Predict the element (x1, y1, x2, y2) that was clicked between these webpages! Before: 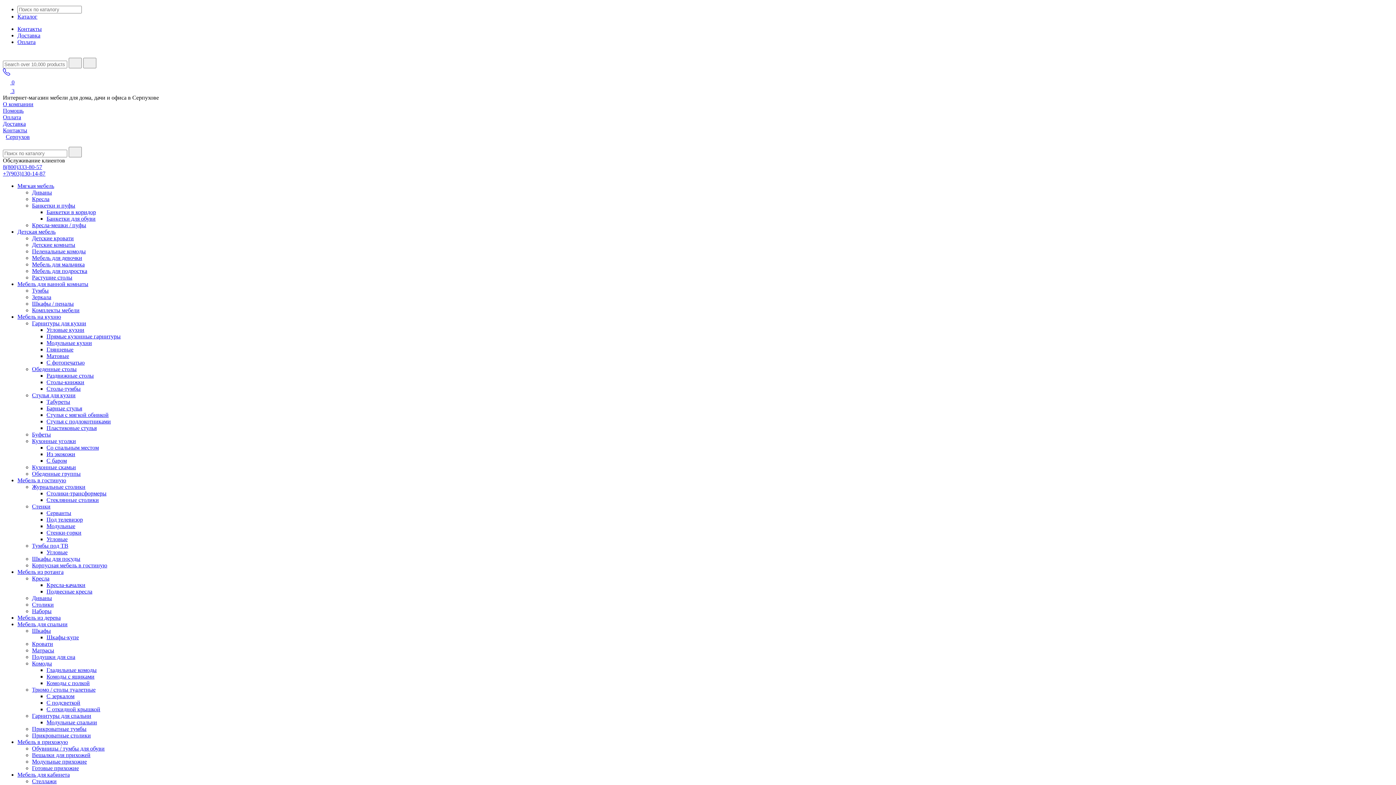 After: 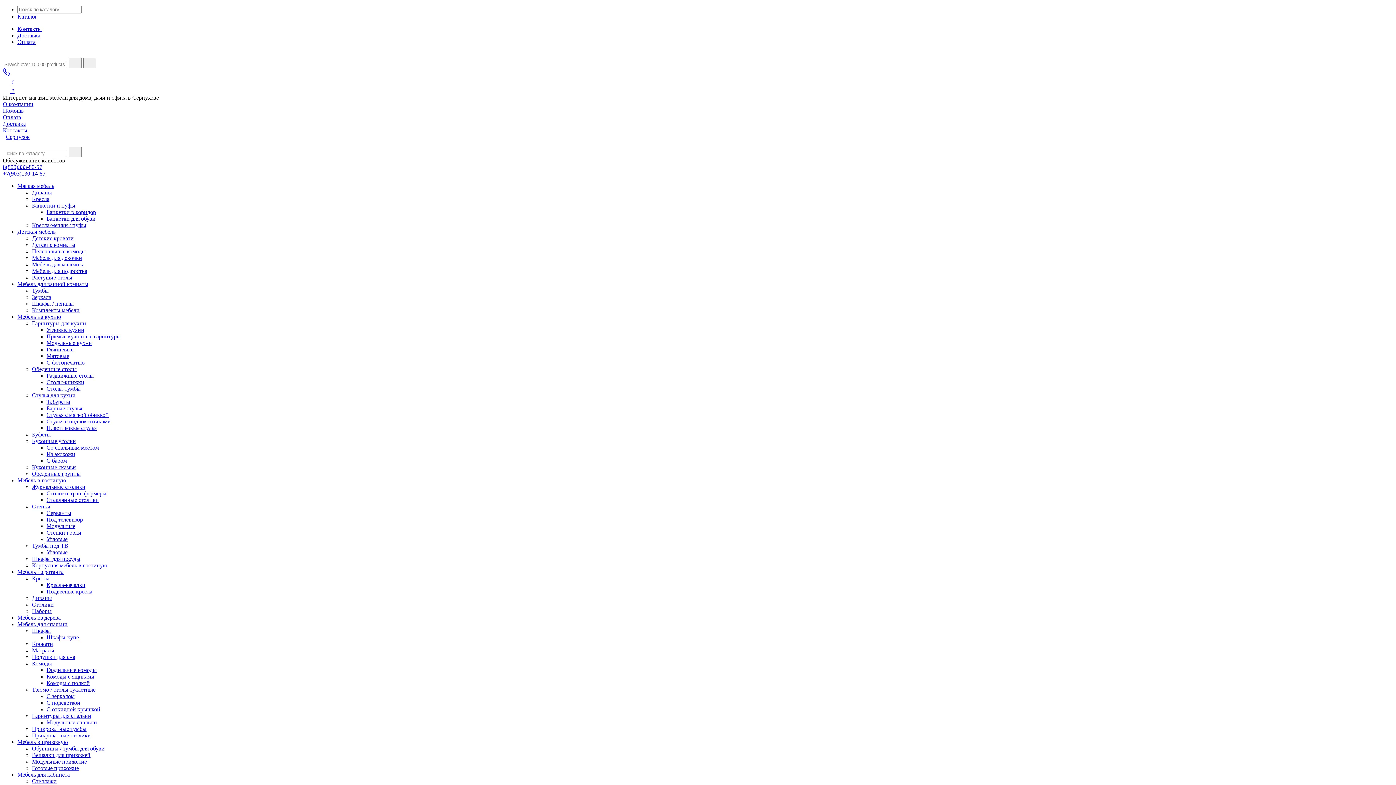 Action: label: Мебель из дерева bbox: (17, 614, 60, 621)